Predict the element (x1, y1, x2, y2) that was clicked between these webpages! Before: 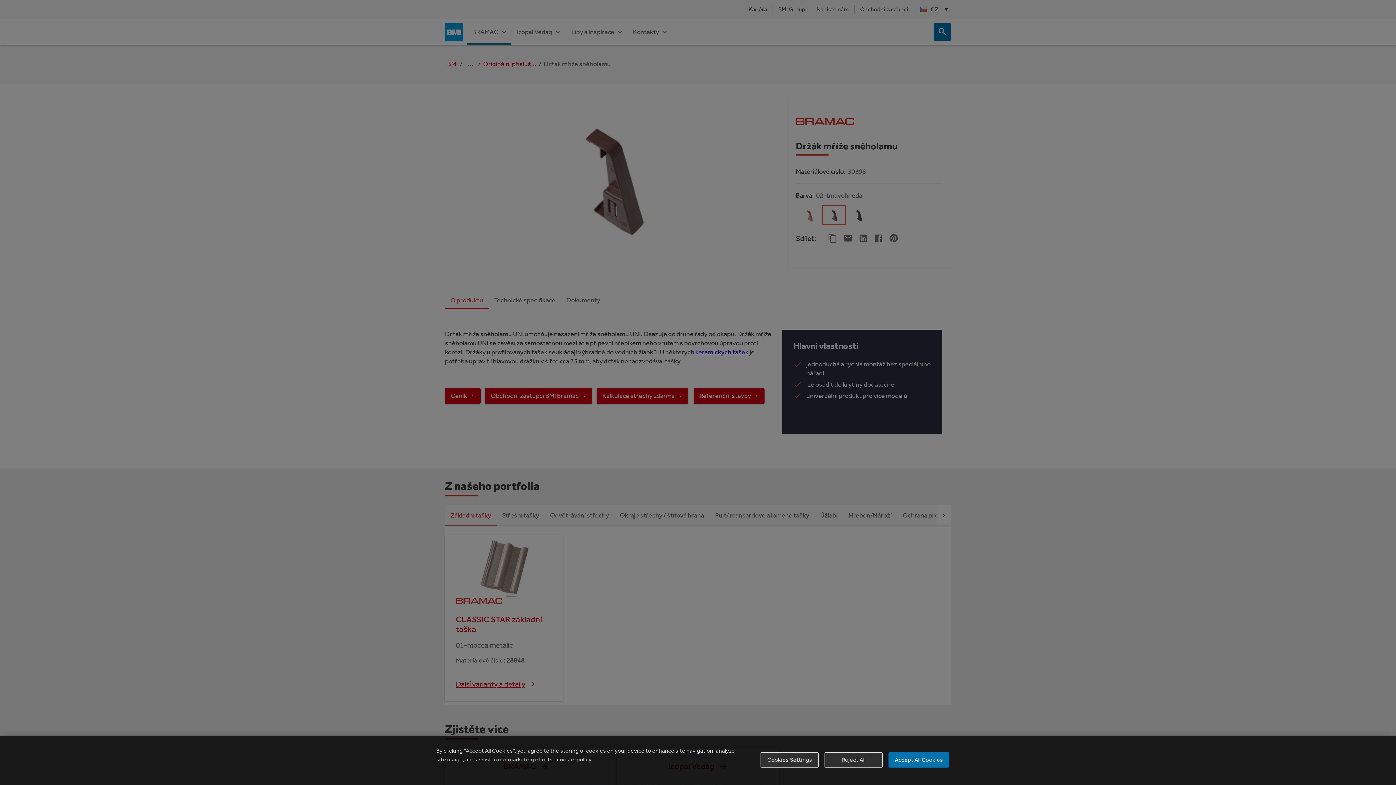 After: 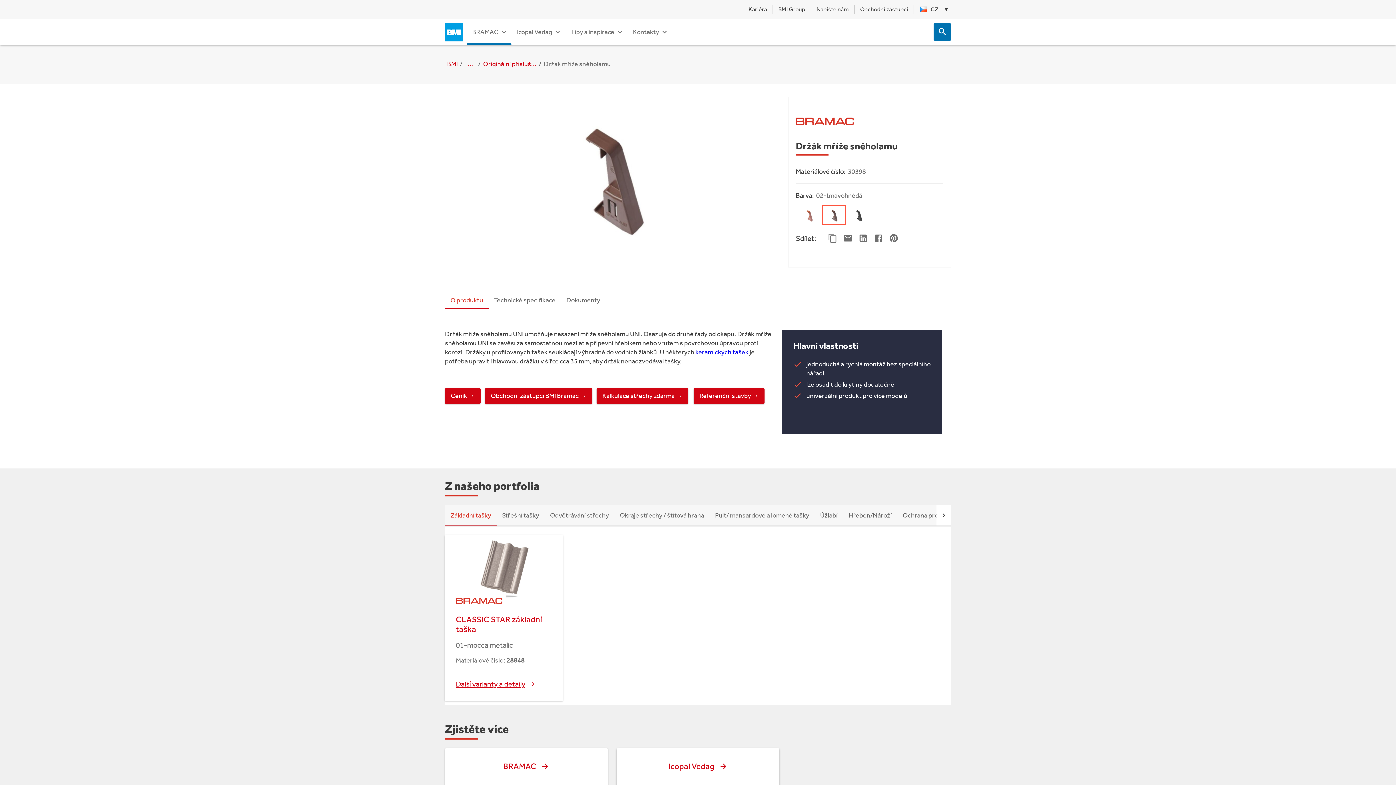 Action: bbox: (824, 752, 883, 768) label: Reject All